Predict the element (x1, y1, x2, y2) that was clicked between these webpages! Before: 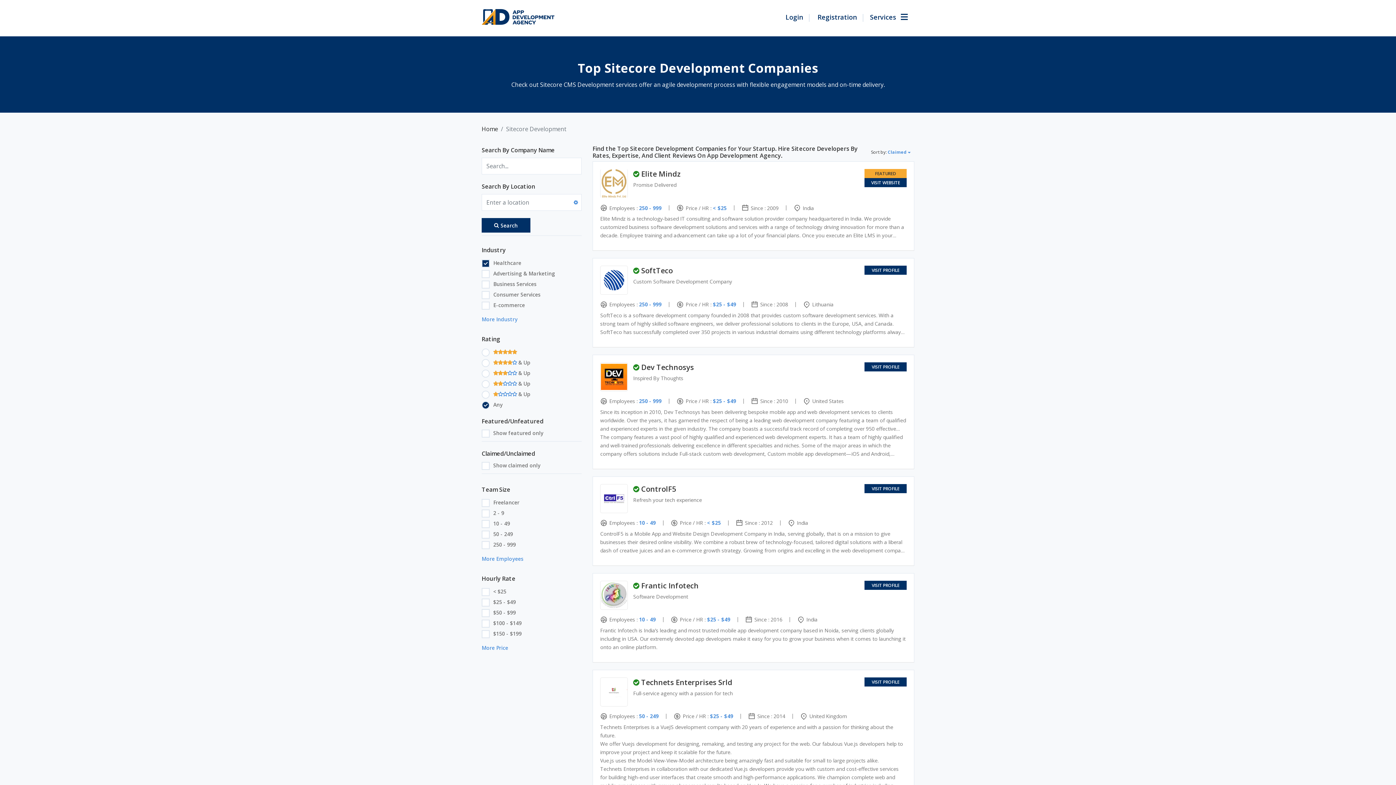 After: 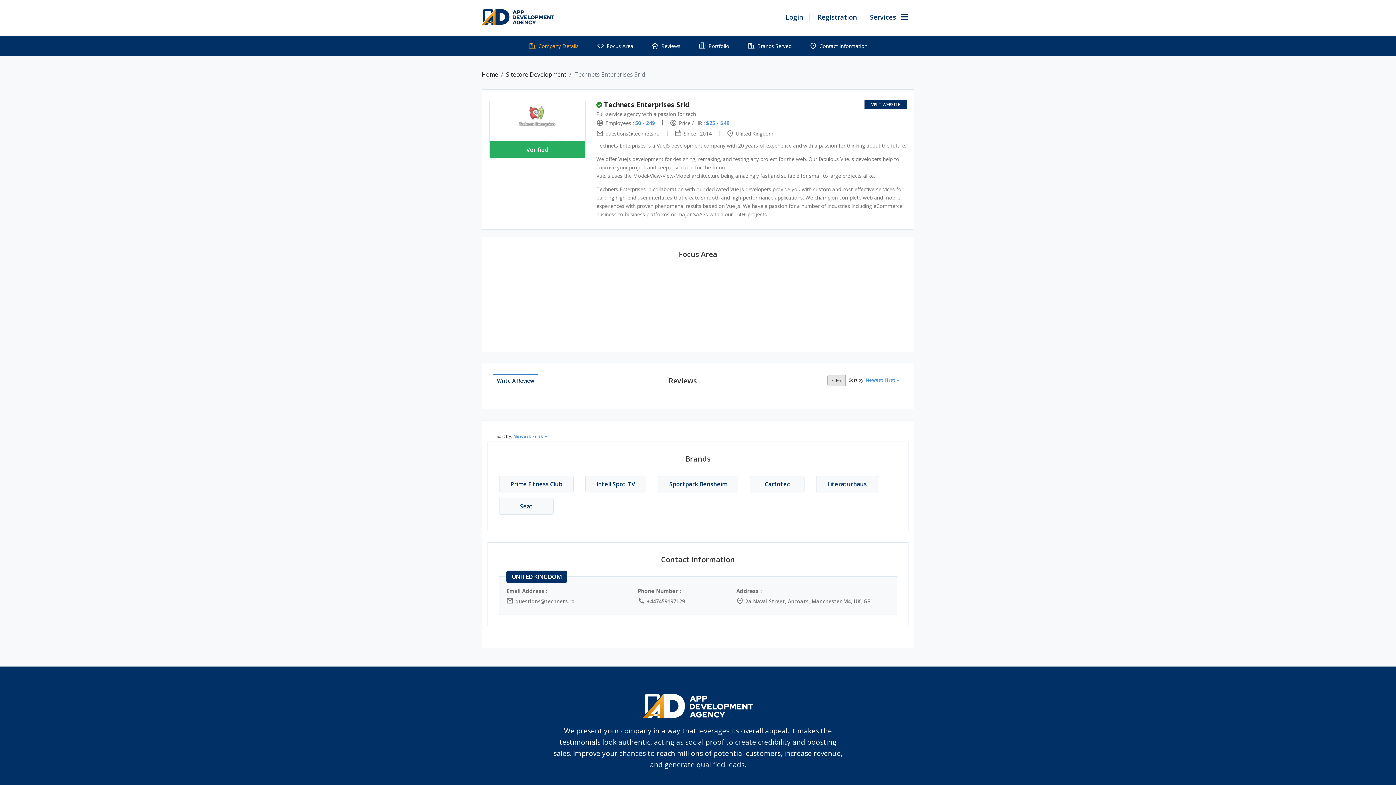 Action: label: VISIT PROFILE bbox: (864, 677, 906, 686)